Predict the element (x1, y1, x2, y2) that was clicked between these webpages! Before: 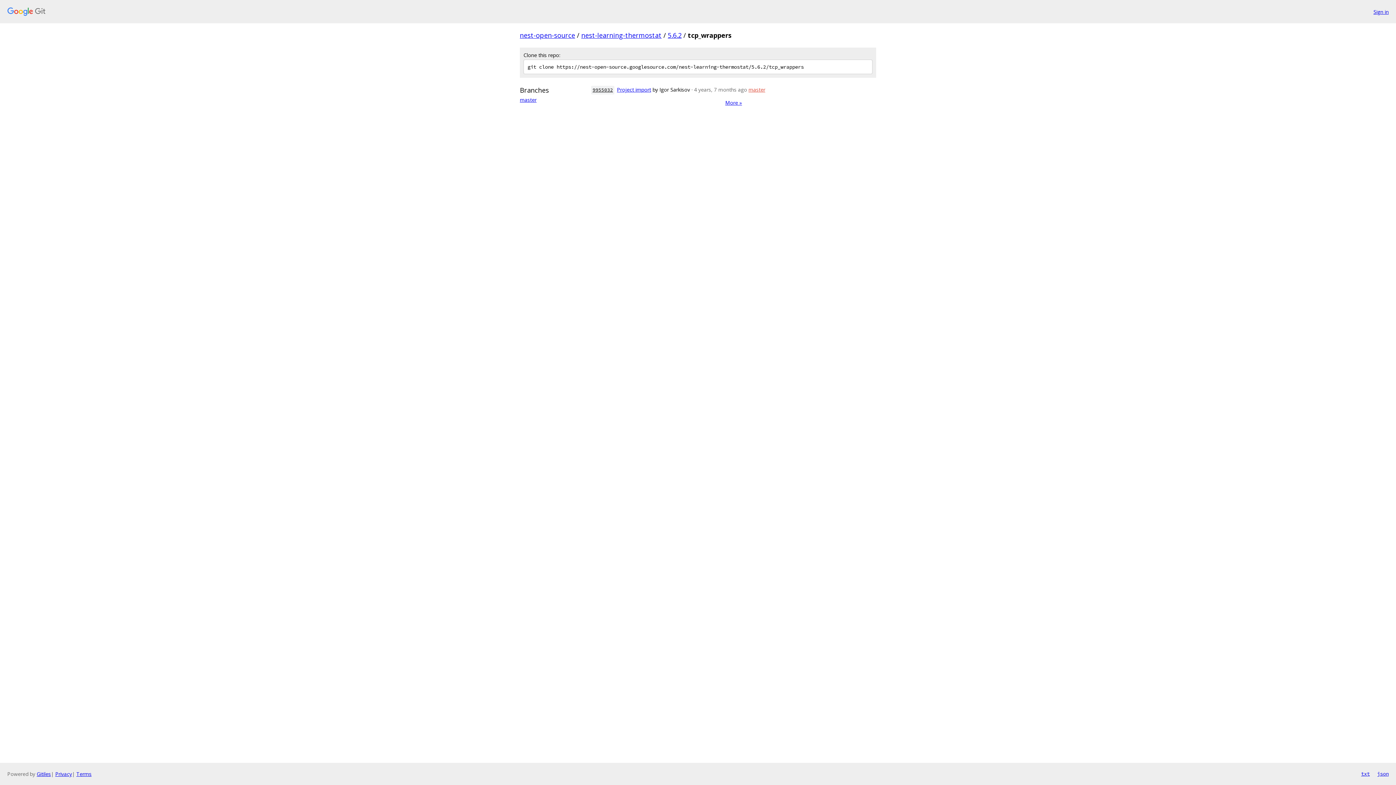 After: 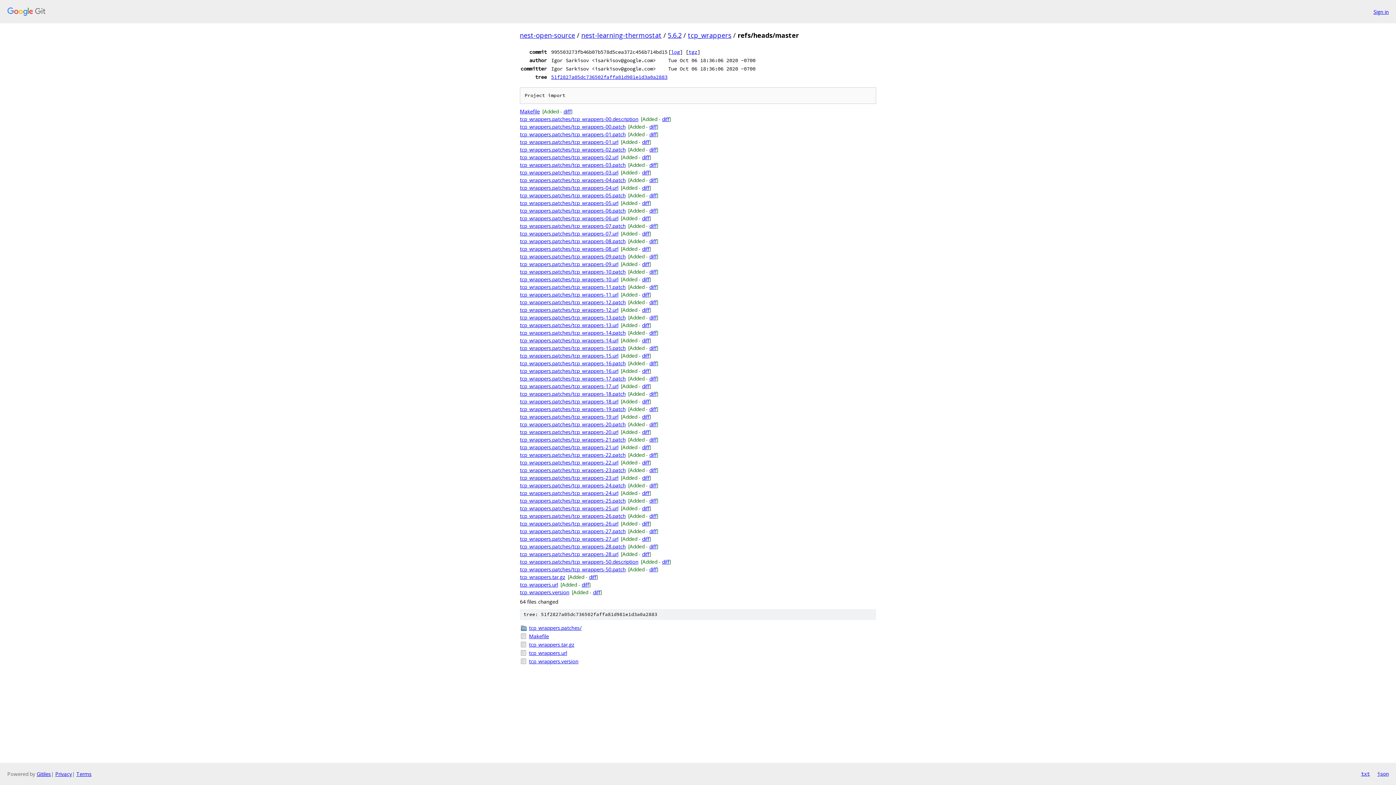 Action: label: master bbox: (748, 86, 765, 93)